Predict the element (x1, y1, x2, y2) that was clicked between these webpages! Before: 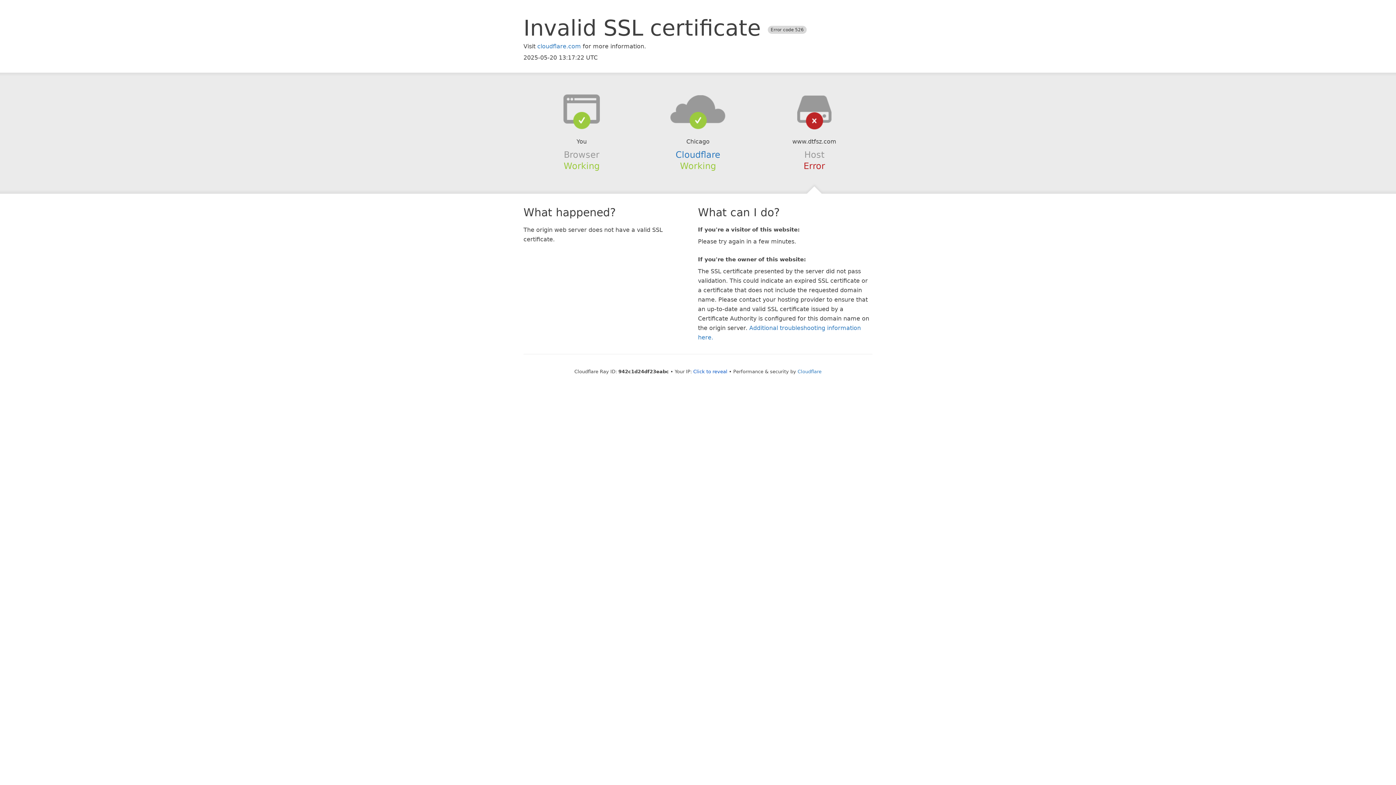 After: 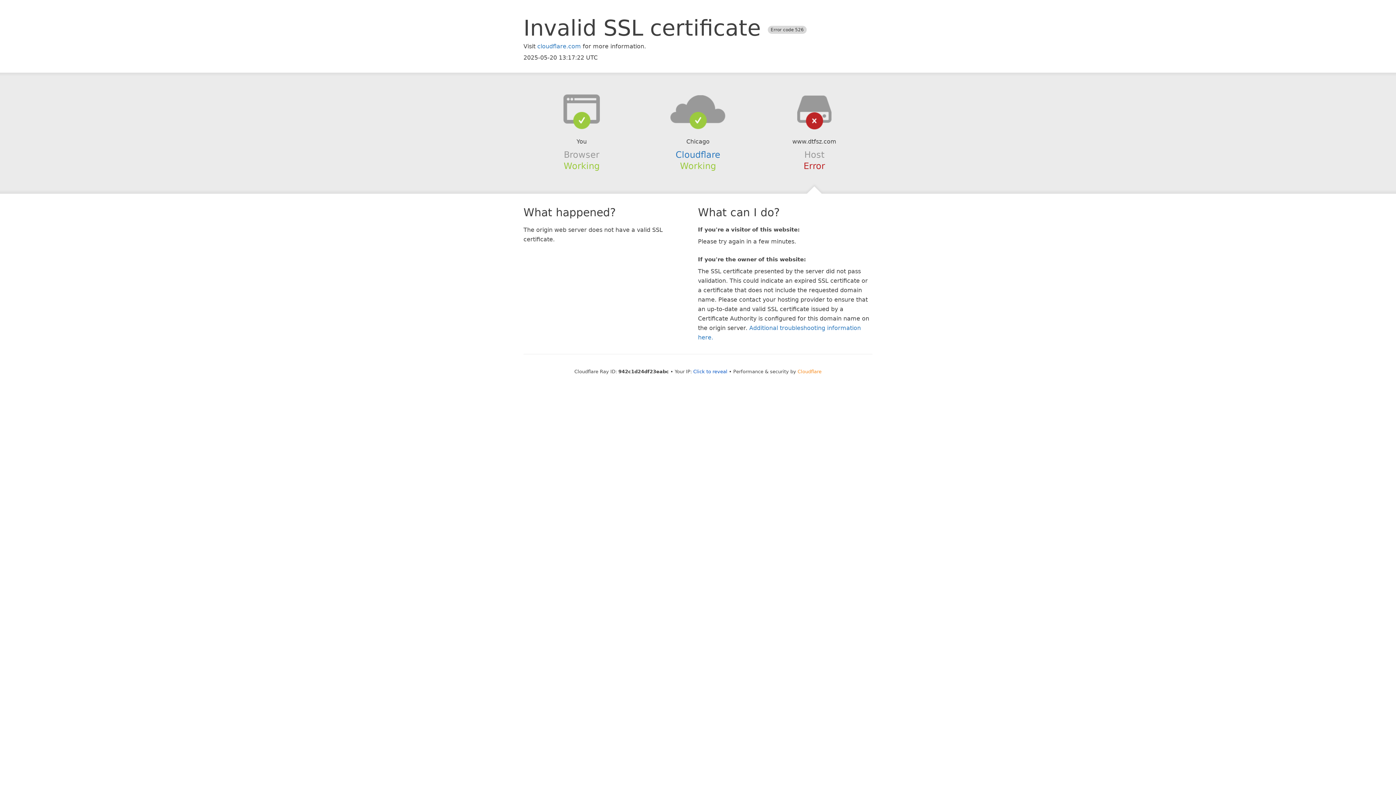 Action: bbox: (797, 368, 821, 374) label: Cloudflare